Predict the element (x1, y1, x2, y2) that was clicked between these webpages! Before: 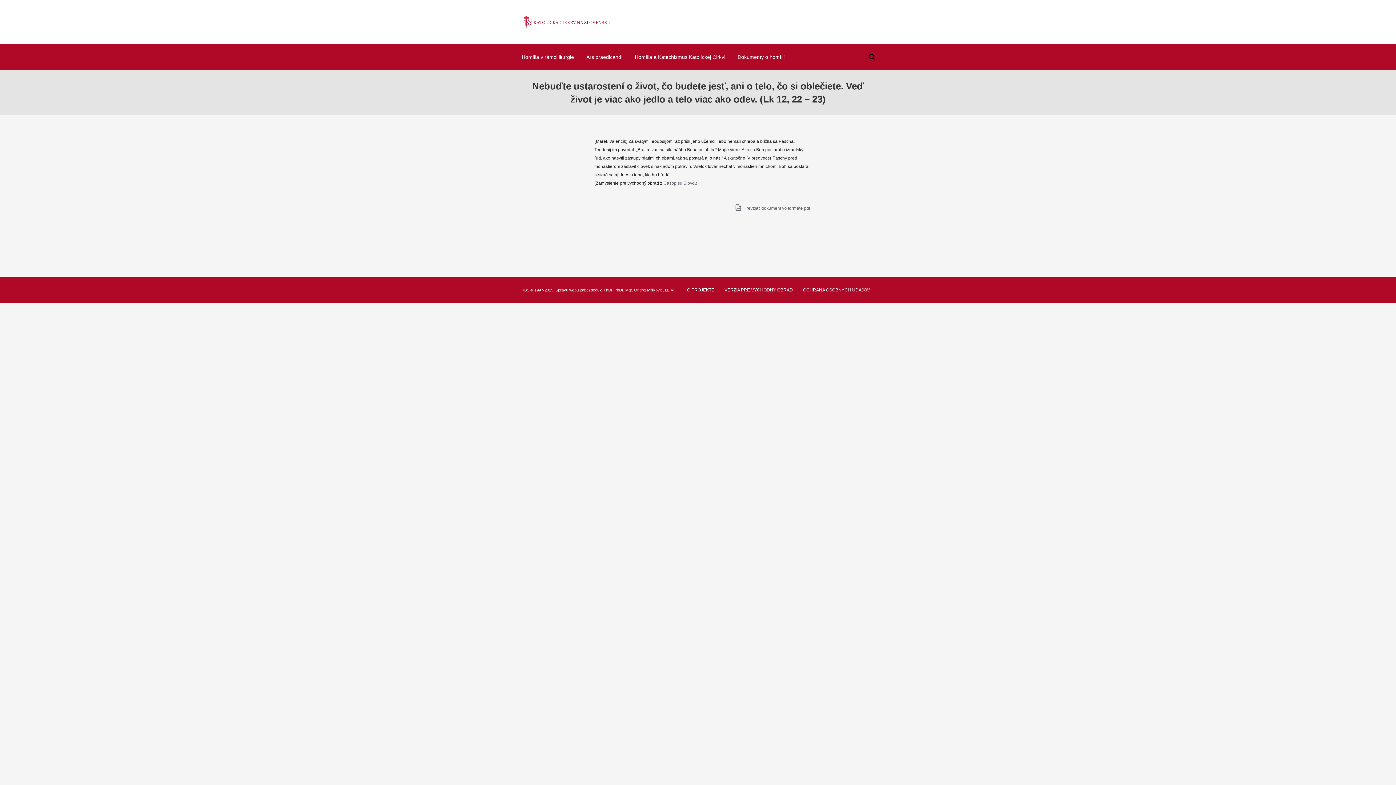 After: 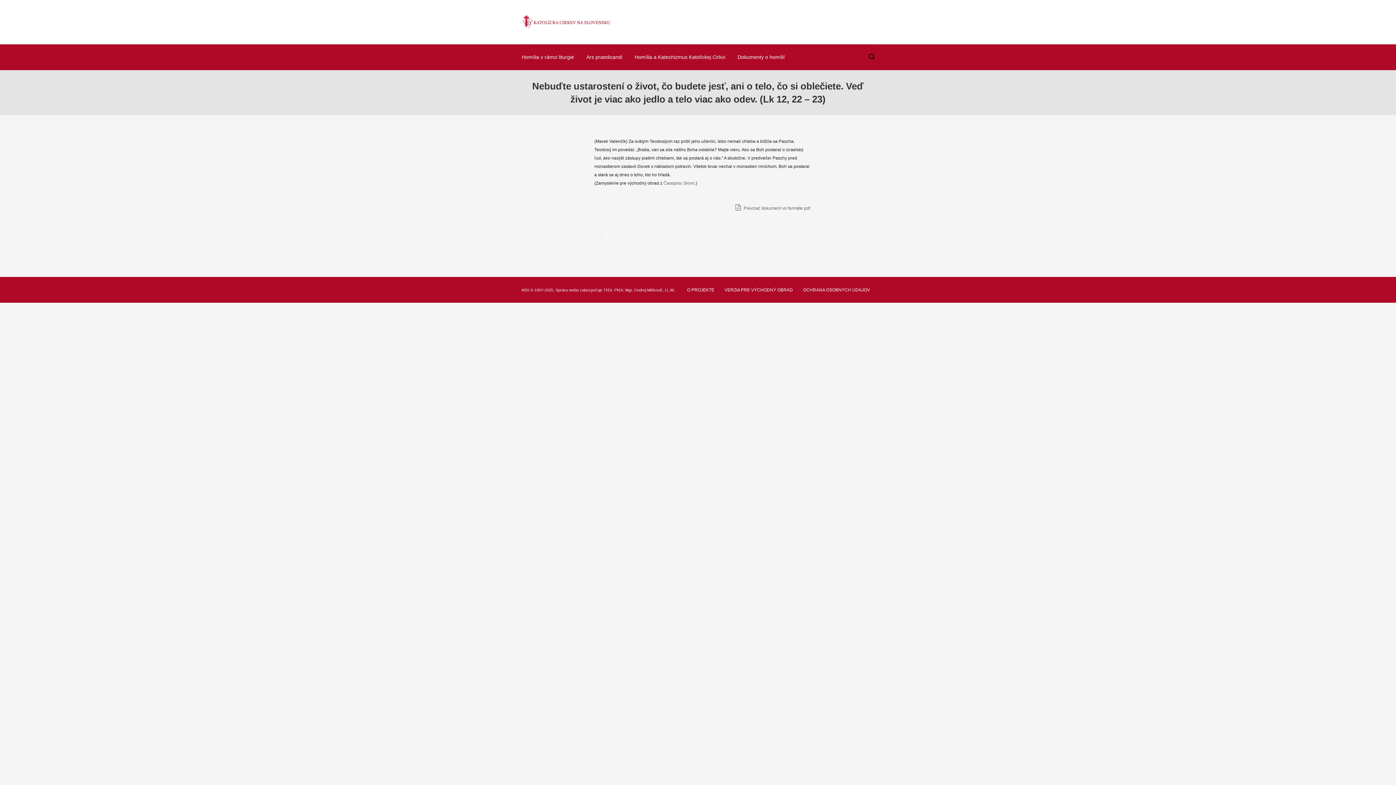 Action: label: ThDr. bbox: (603, 288, 613, 292)